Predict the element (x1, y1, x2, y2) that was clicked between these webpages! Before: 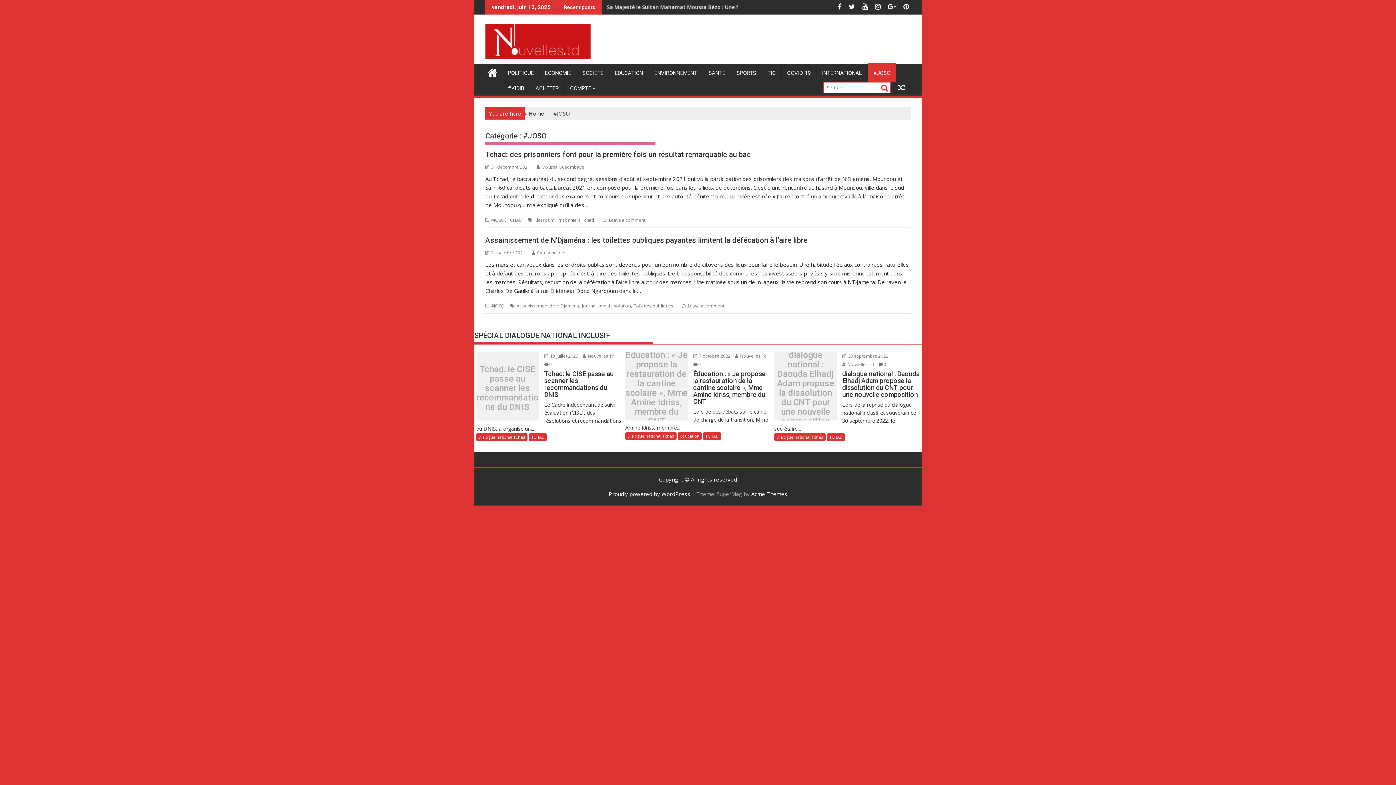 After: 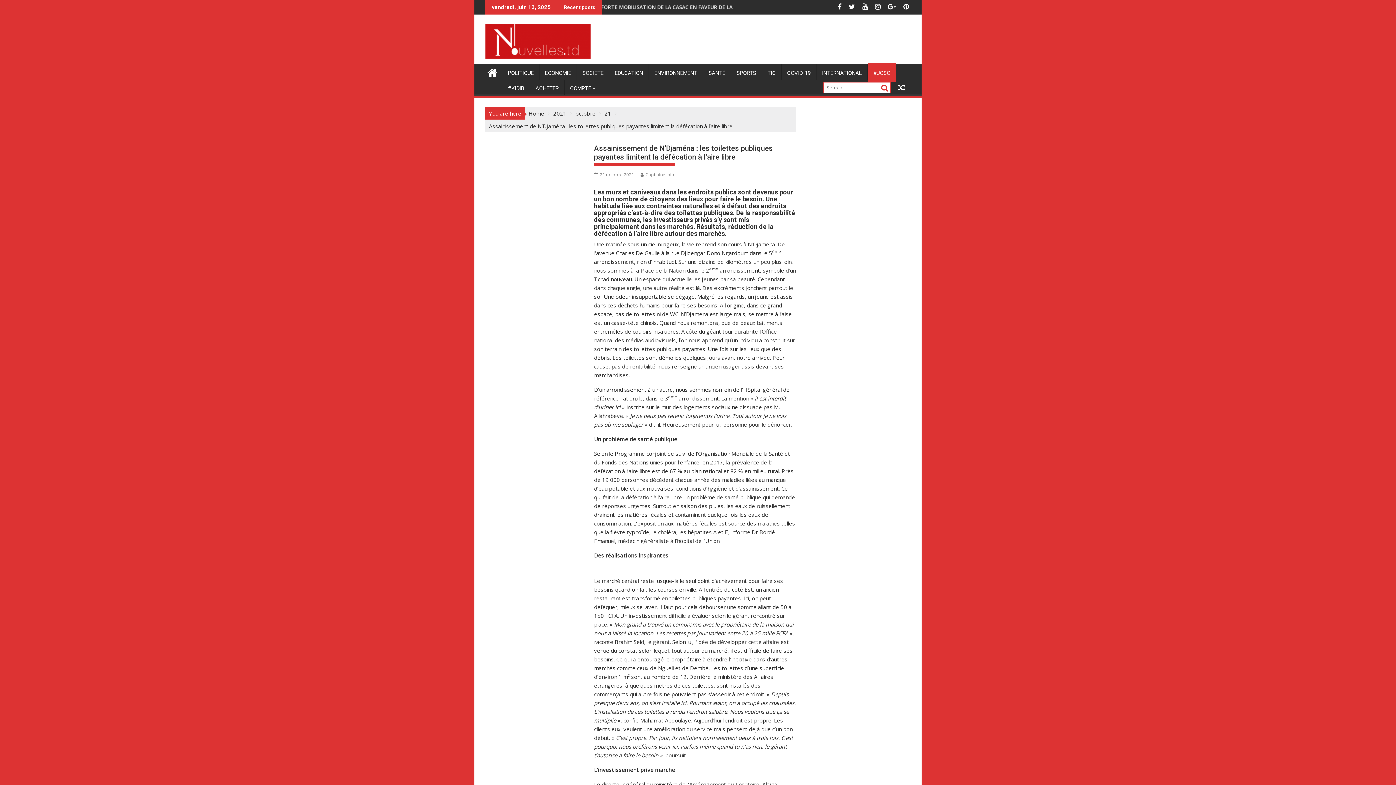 Action: label: Assainissement de N’Djaména : les toilettes publiques payantes limitent la défécation à l’aire libre bbox: (485, 235, 807, 244)